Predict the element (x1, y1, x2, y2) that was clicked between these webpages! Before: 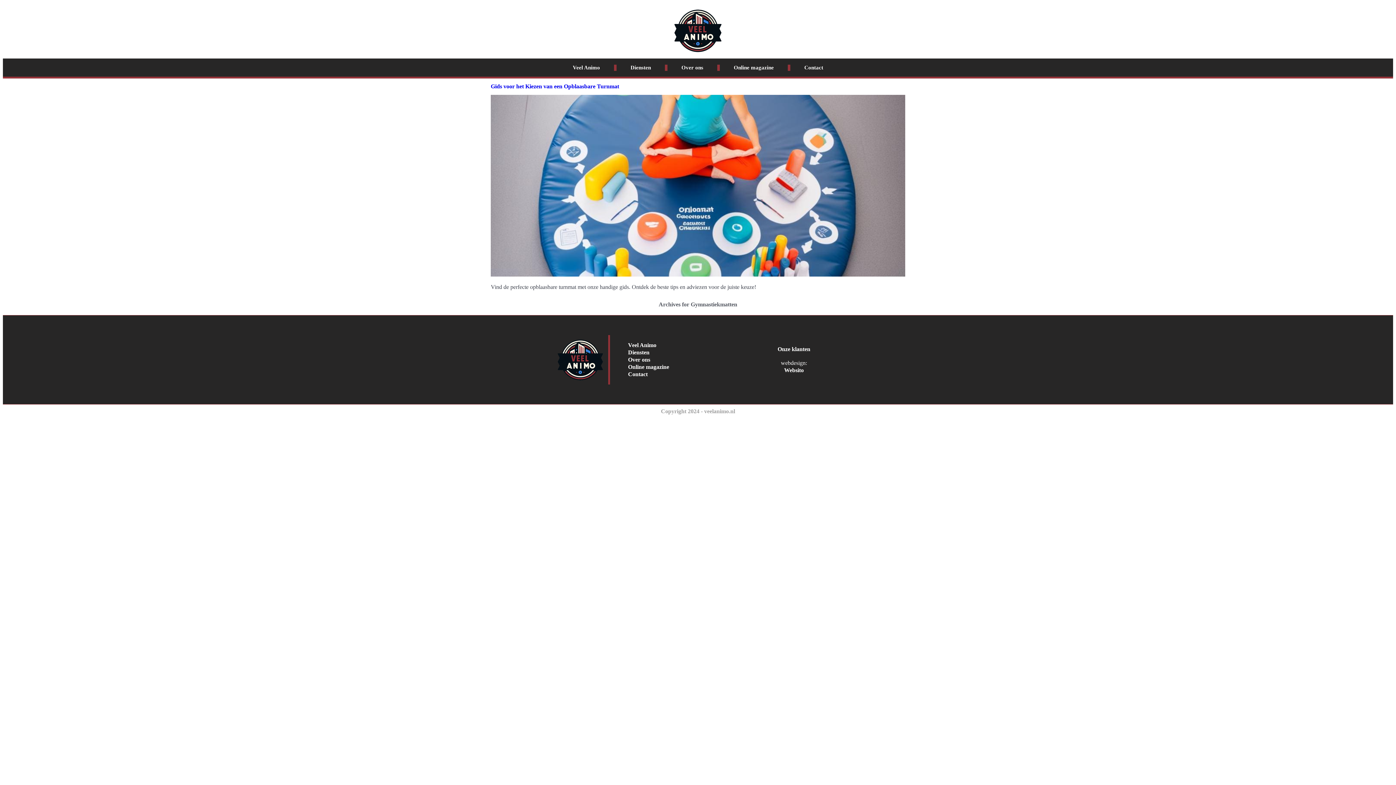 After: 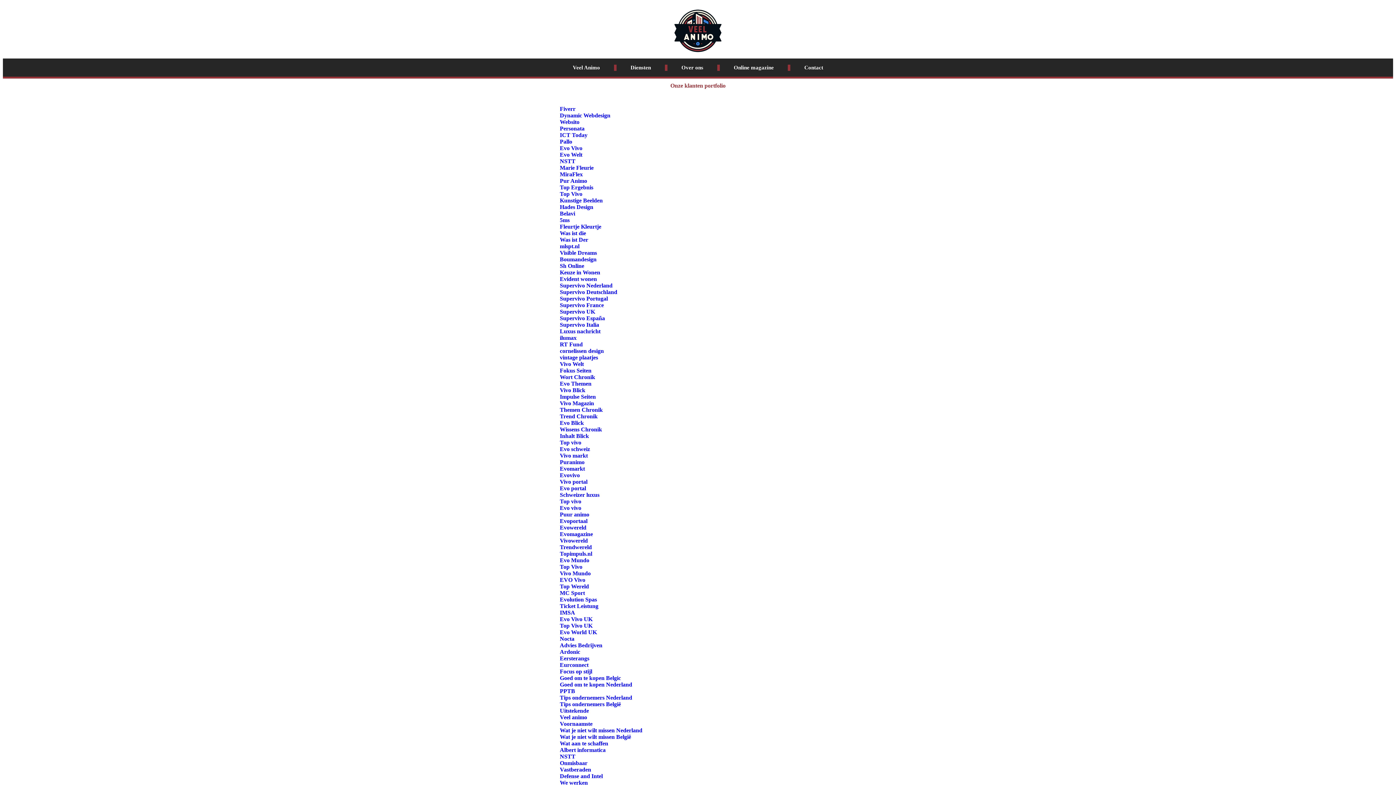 Action: label: Onze klanten bbox: (777, 346, 810, 352)